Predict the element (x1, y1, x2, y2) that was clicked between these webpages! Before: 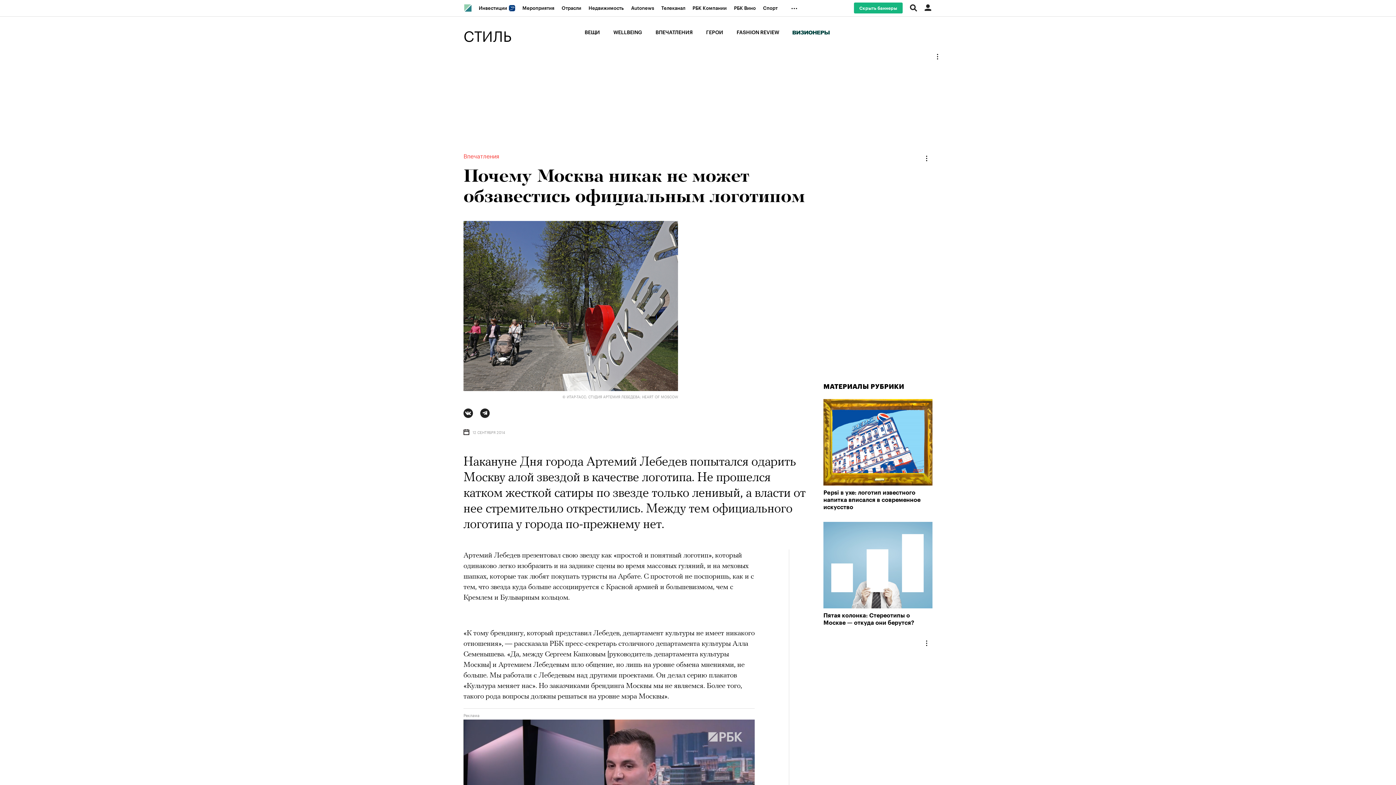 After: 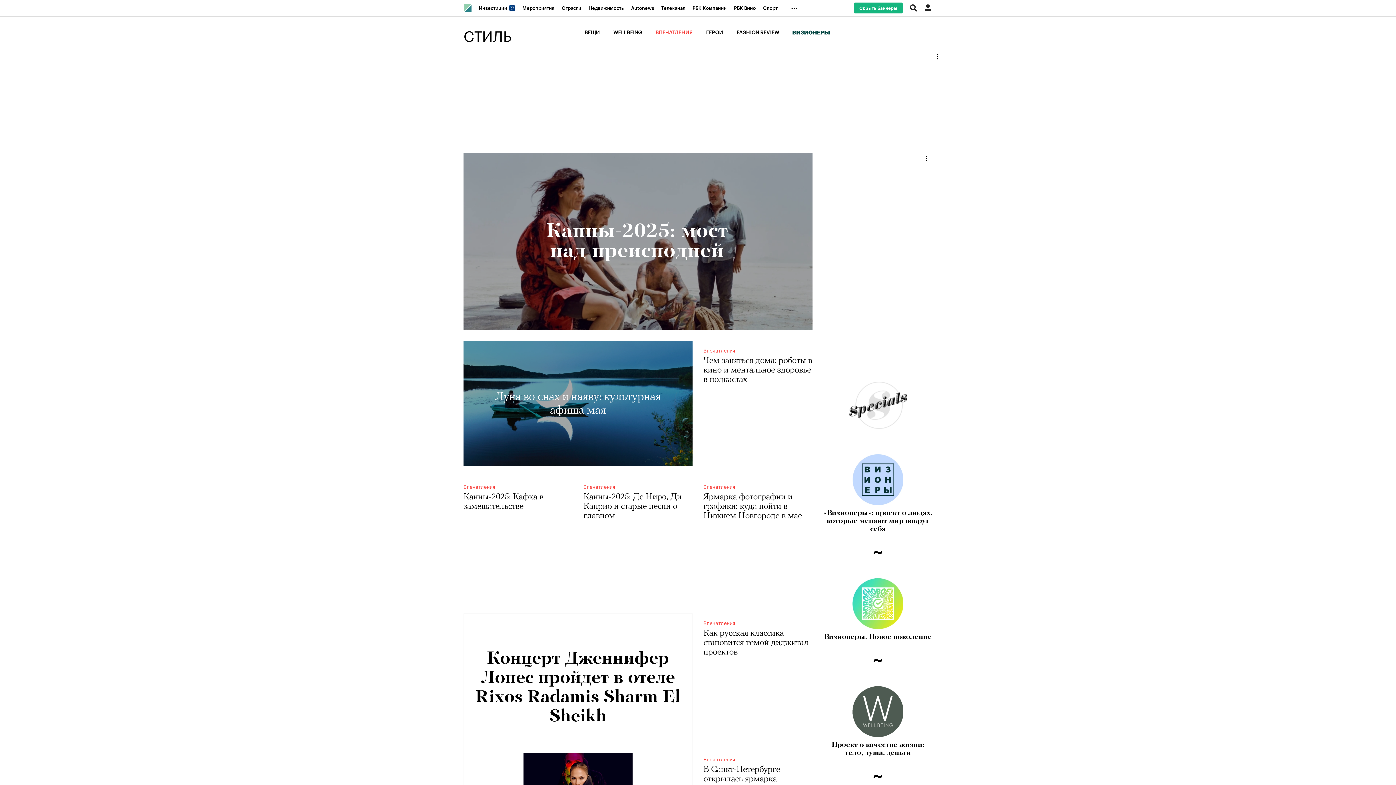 Action: bbox: (655, 29, 692, 36) label: ВПЕЧАТЛЕНИЯ